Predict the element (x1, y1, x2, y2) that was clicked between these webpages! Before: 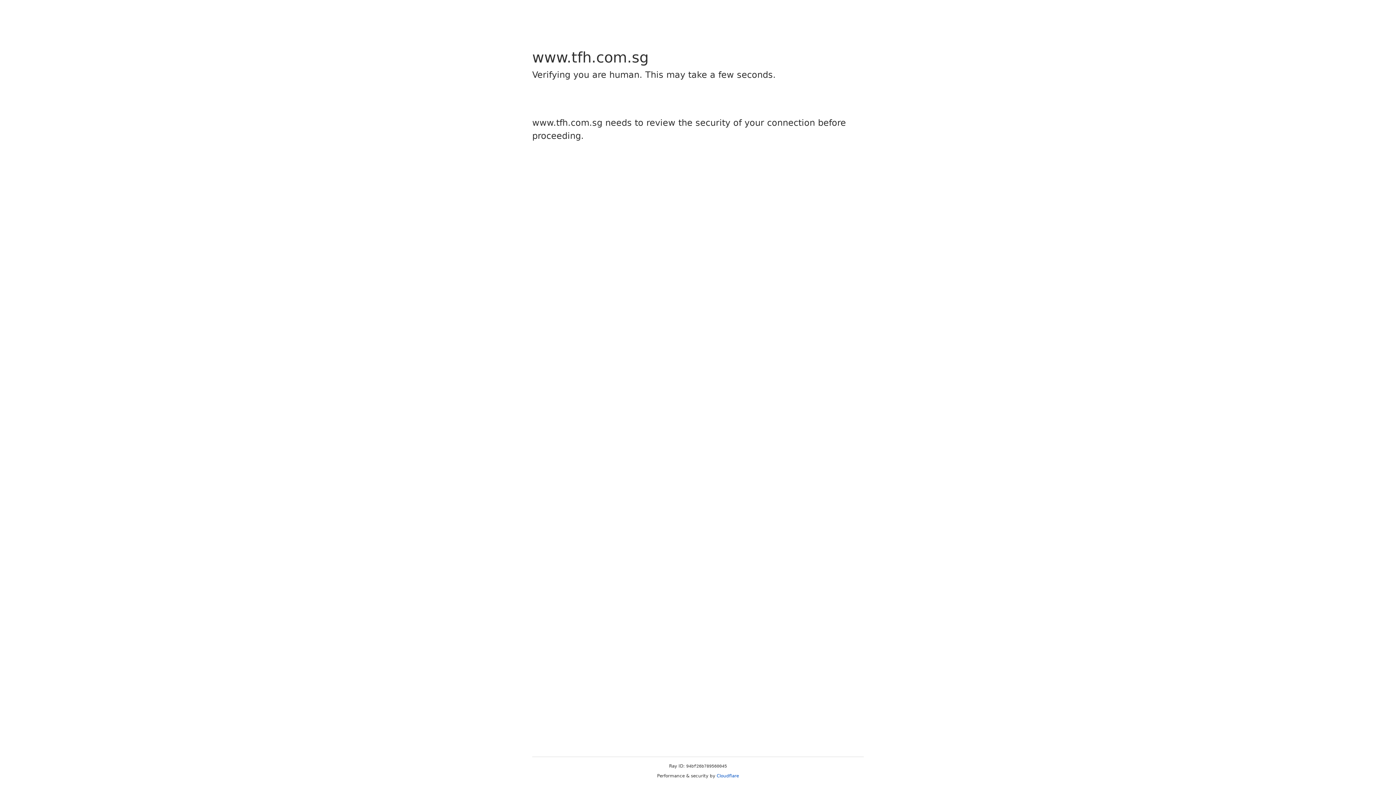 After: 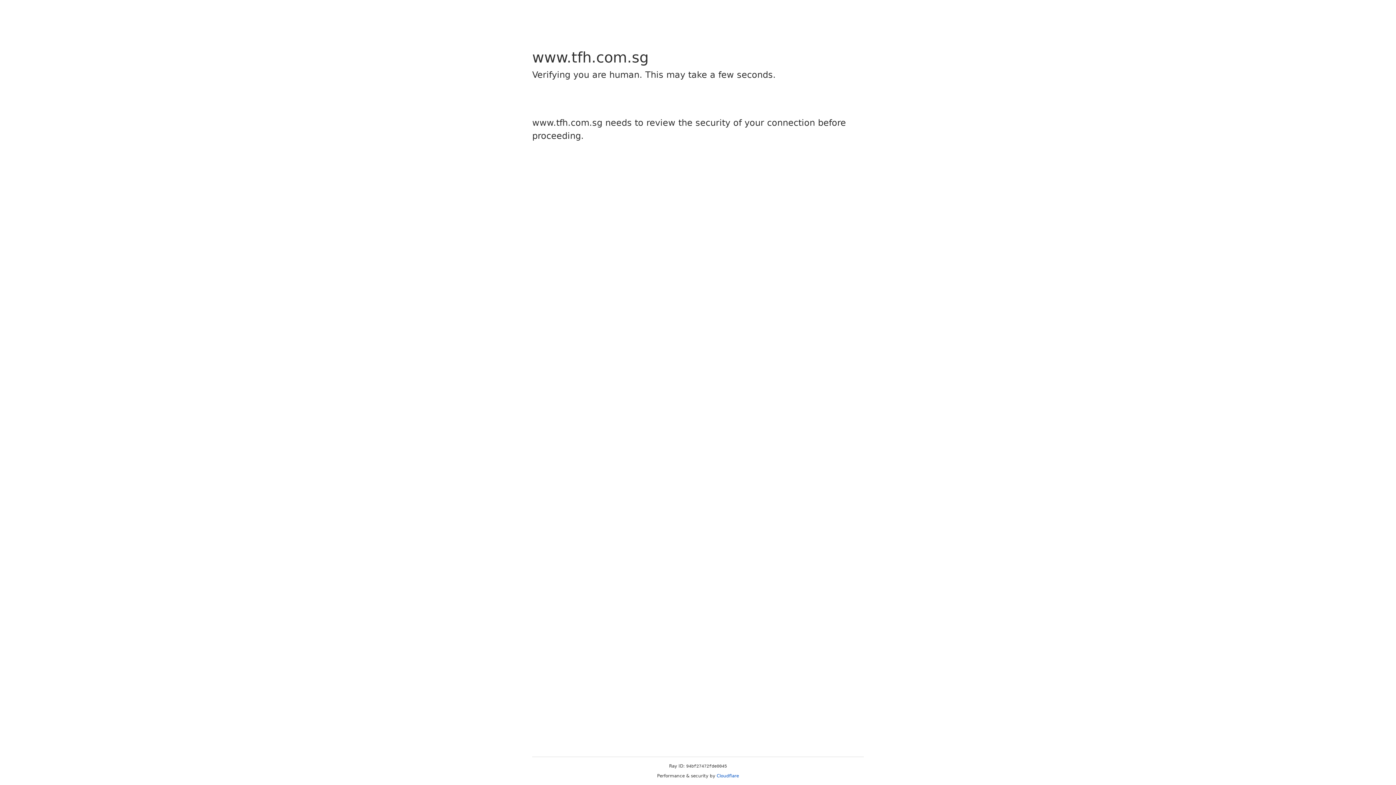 Action: bbox: (716, 773, 739, 778) label: Cloudflare